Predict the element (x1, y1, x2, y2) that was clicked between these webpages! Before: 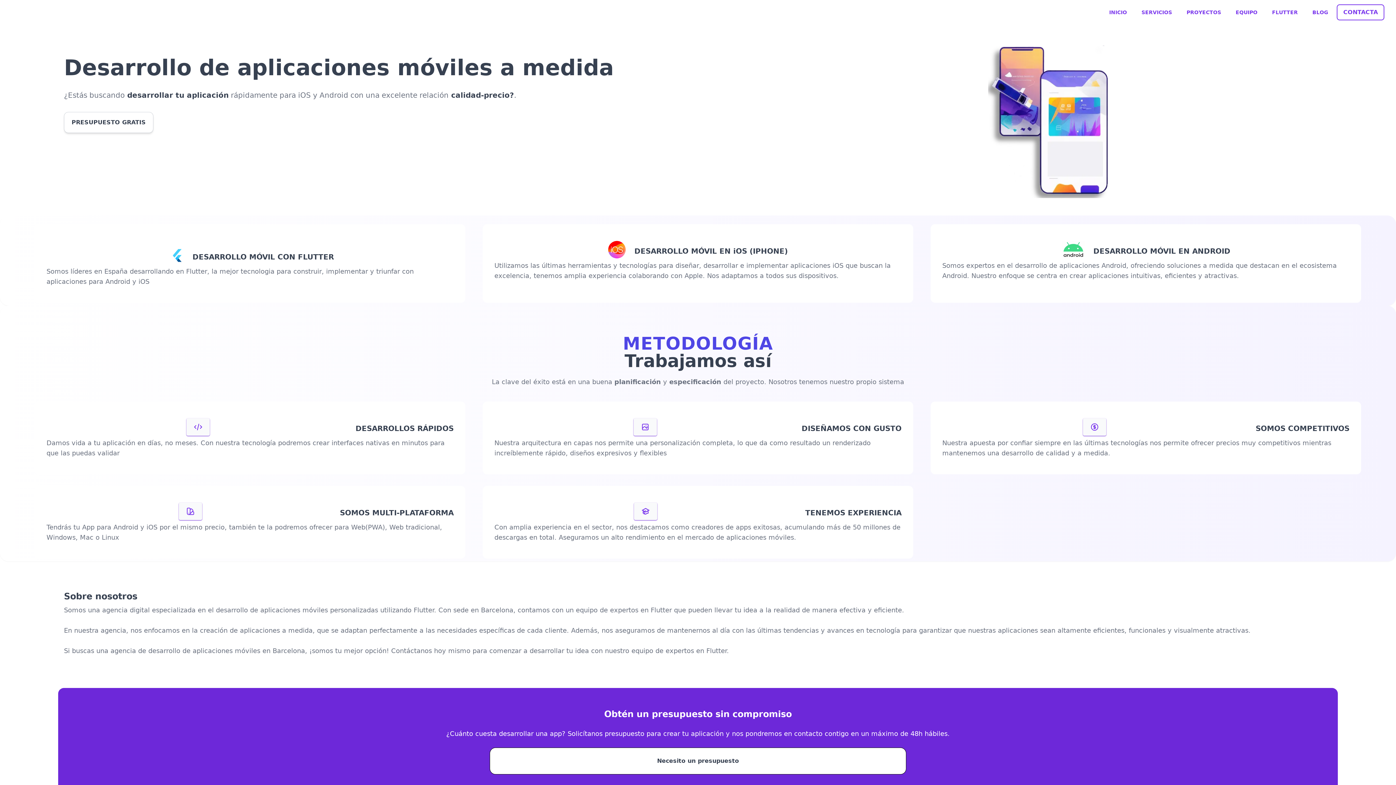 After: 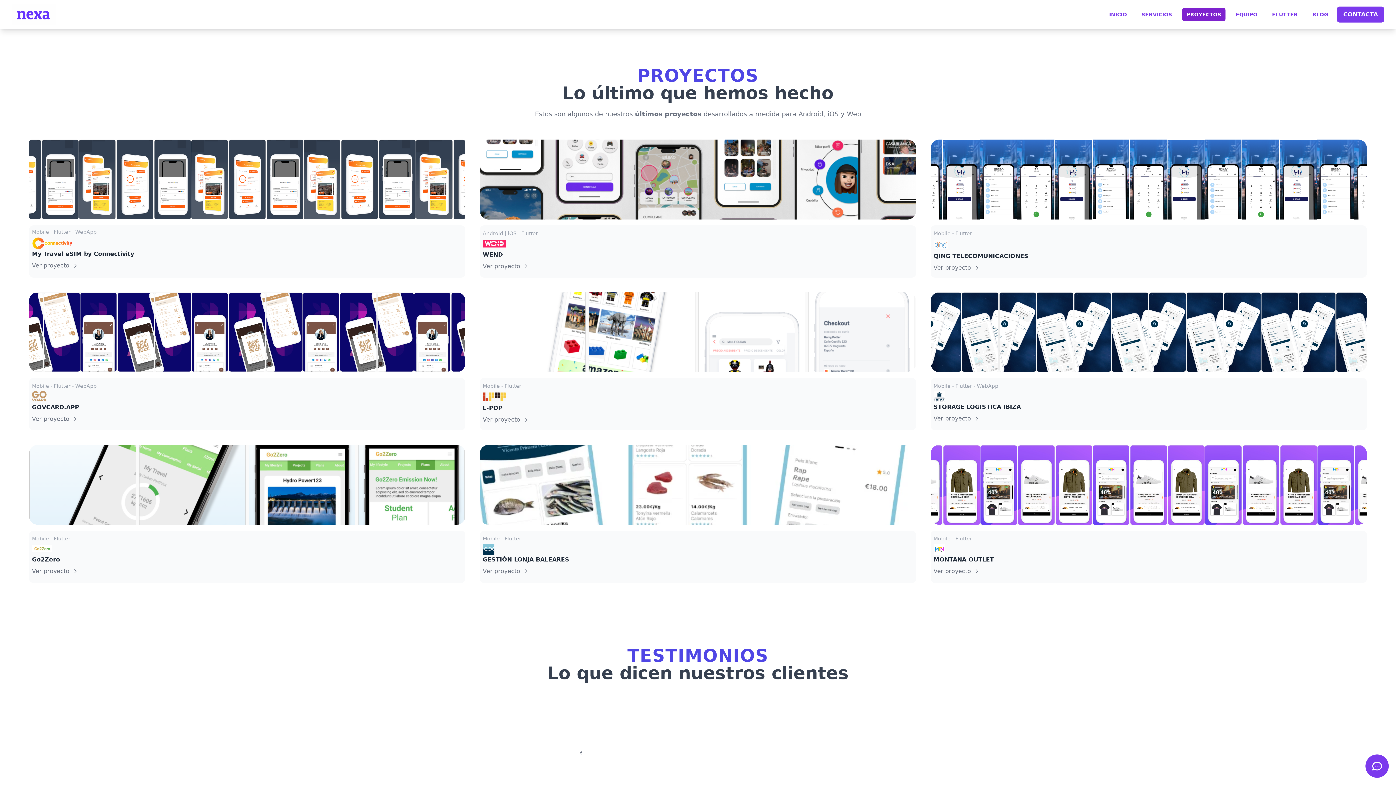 Action: label: PROYECTOS bbox: (1182, 5, 1225, 18)